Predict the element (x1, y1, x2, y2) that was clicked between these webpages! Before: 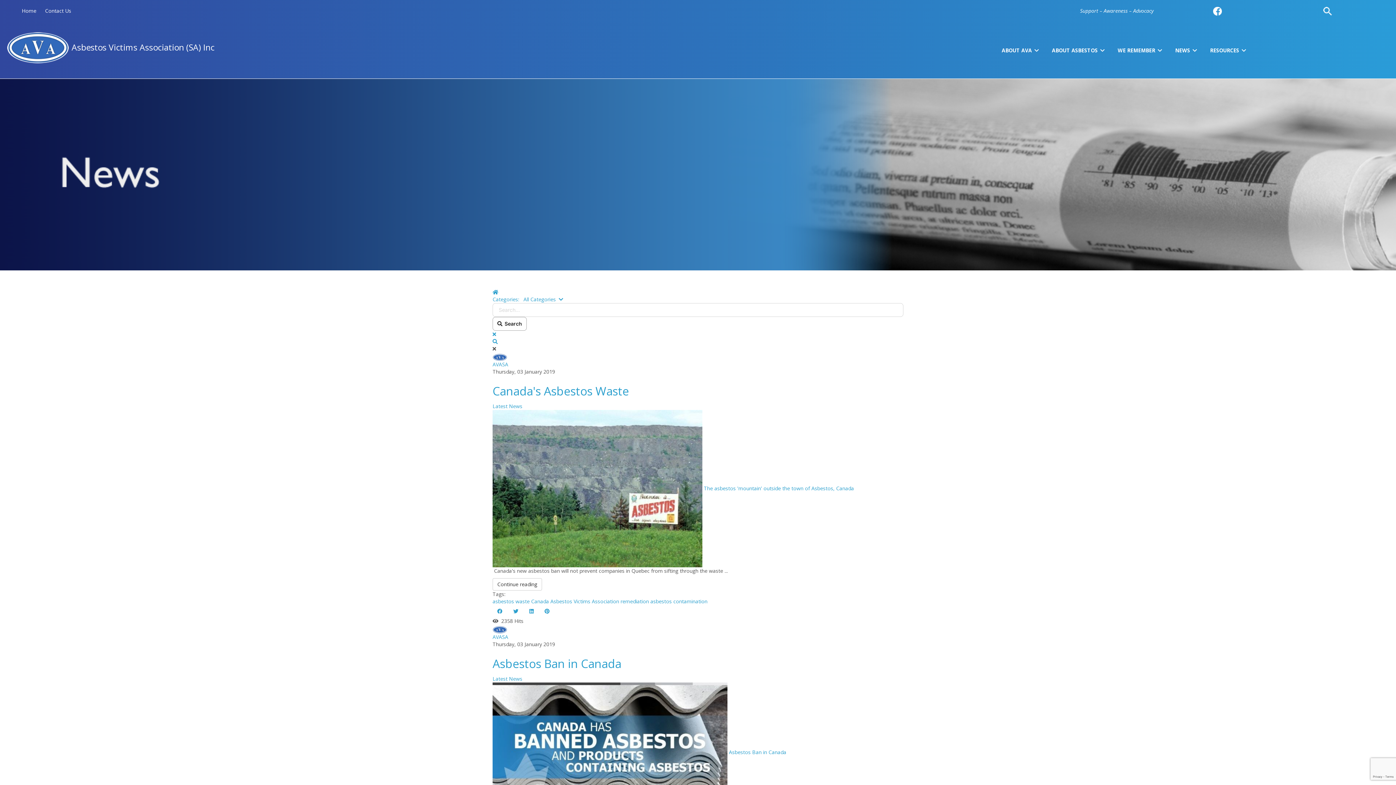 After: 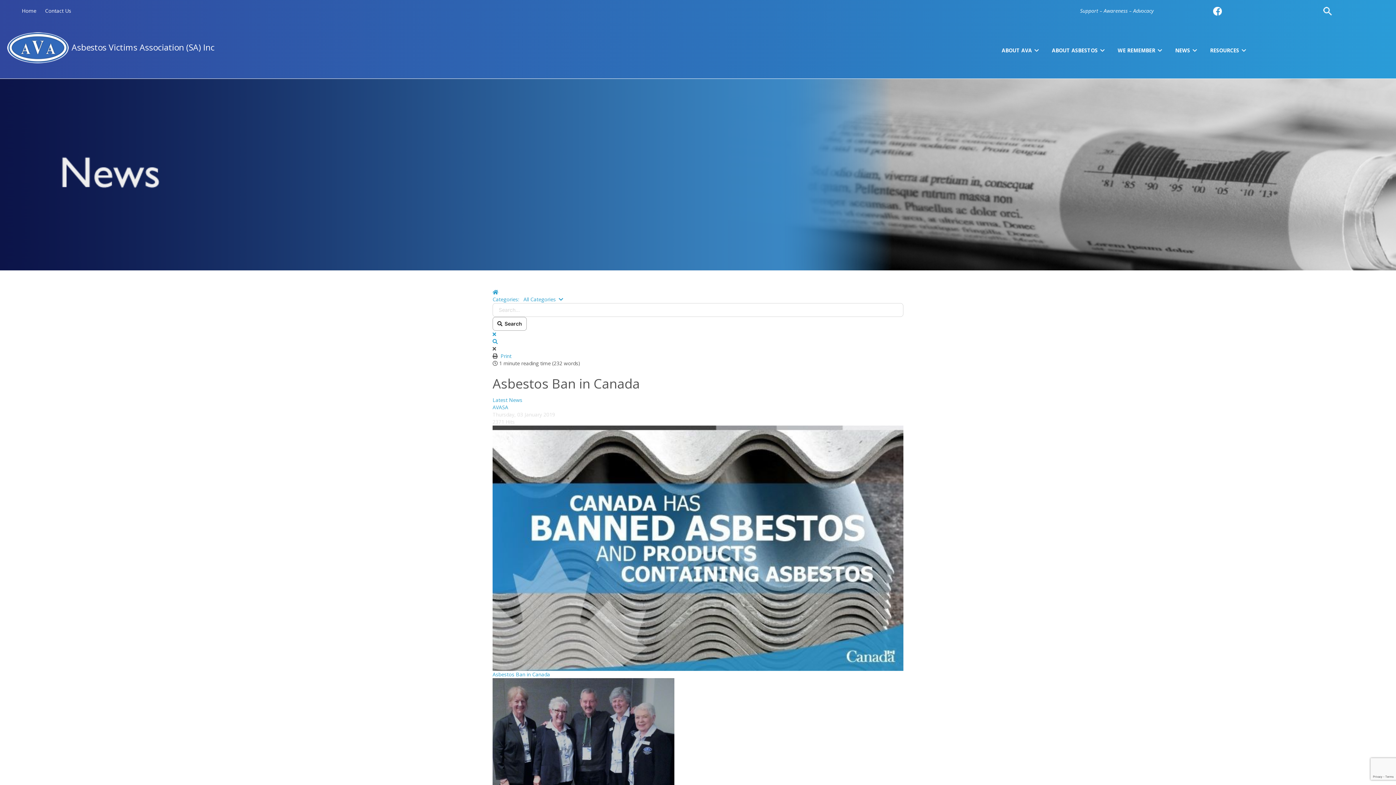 Action: label:  Asbestos Ban in Canada bbox: (492, 749, 786, 755)